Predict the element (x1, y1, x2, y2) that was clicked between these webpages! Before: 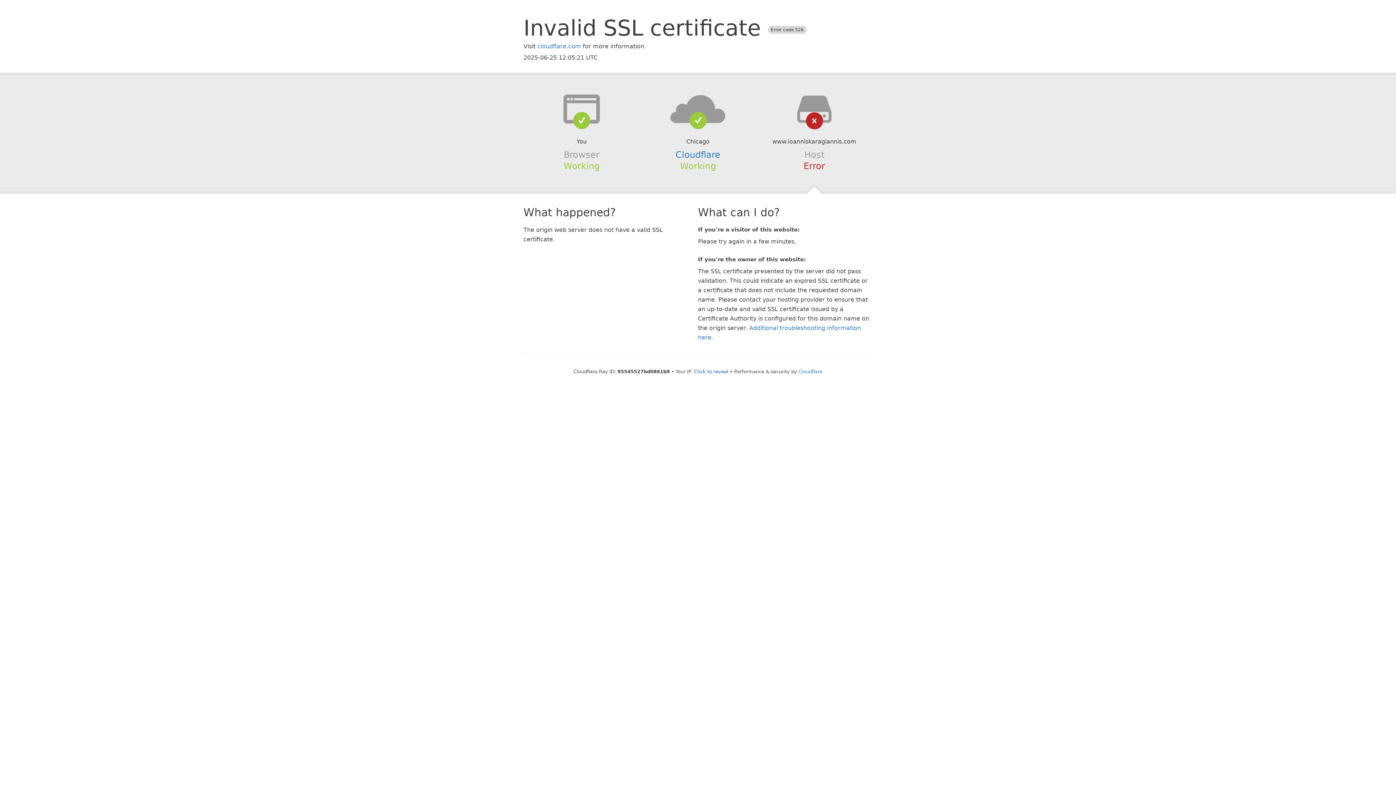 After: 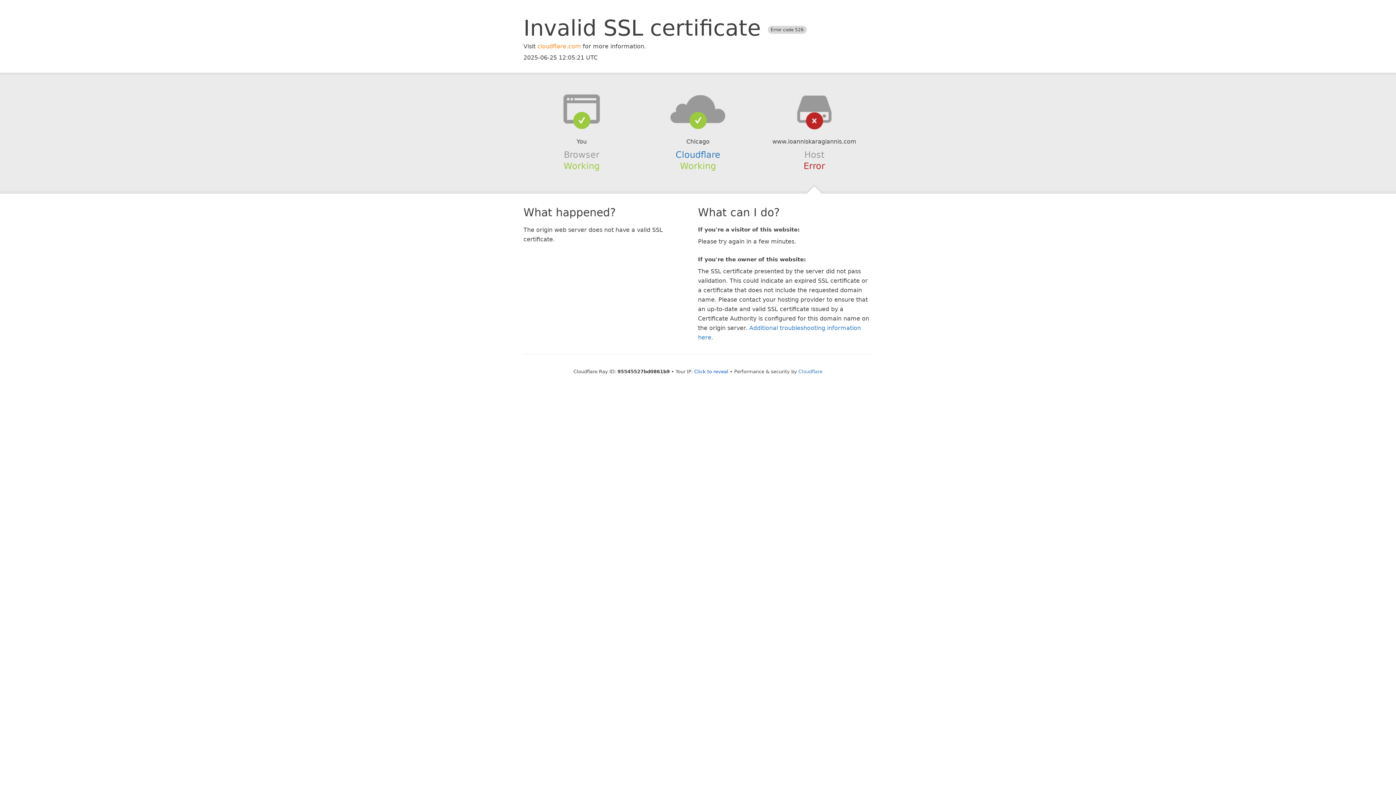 Action: bbox: (537, 42, 581, 49) label: cloudflare.com